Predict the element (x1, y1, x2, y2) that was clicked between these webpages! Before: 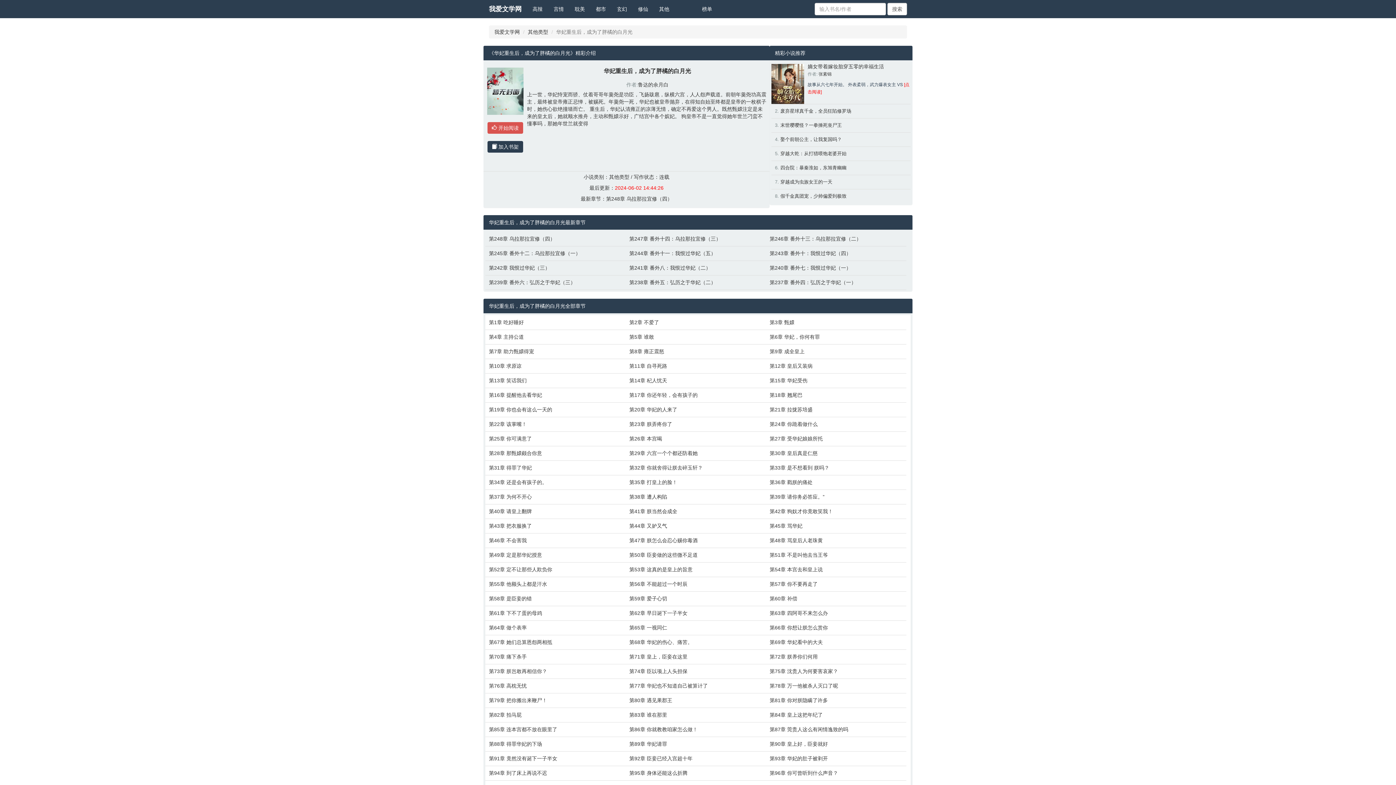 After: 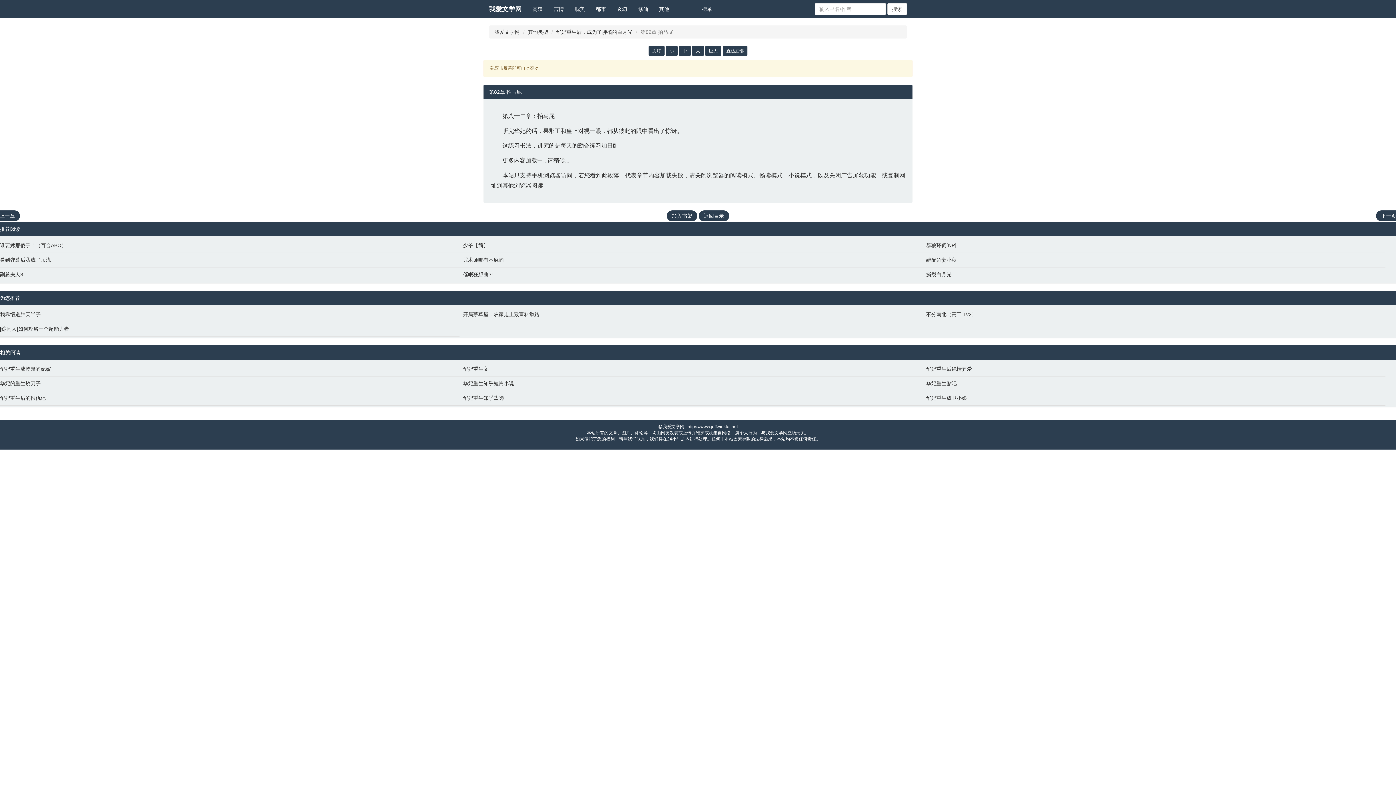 Action: bbox: (489, 711, 622, 718) label: 第82章 拍马屁